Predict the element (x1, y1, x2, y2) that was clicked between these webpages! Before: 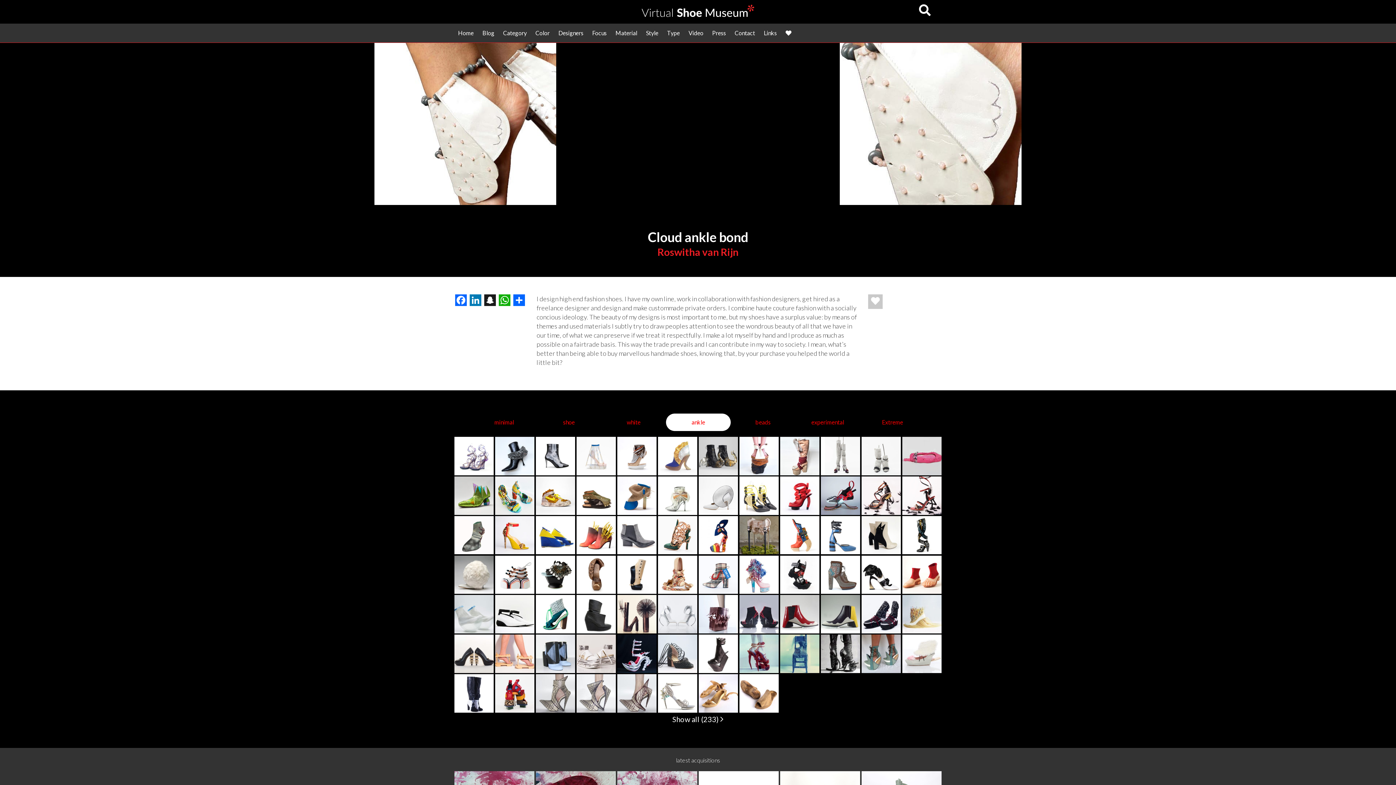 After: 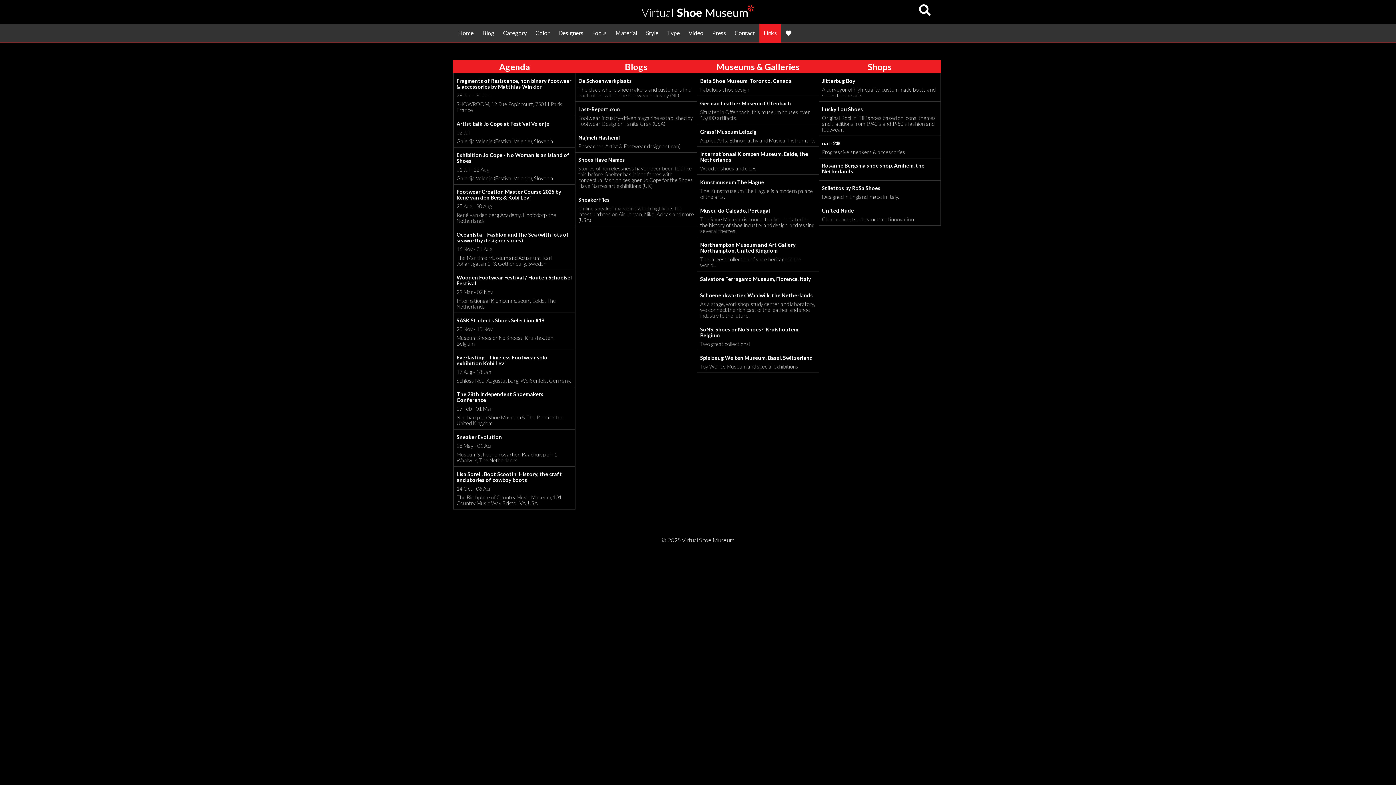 Action: bbox: (759, 23, 781, 42) label: Links